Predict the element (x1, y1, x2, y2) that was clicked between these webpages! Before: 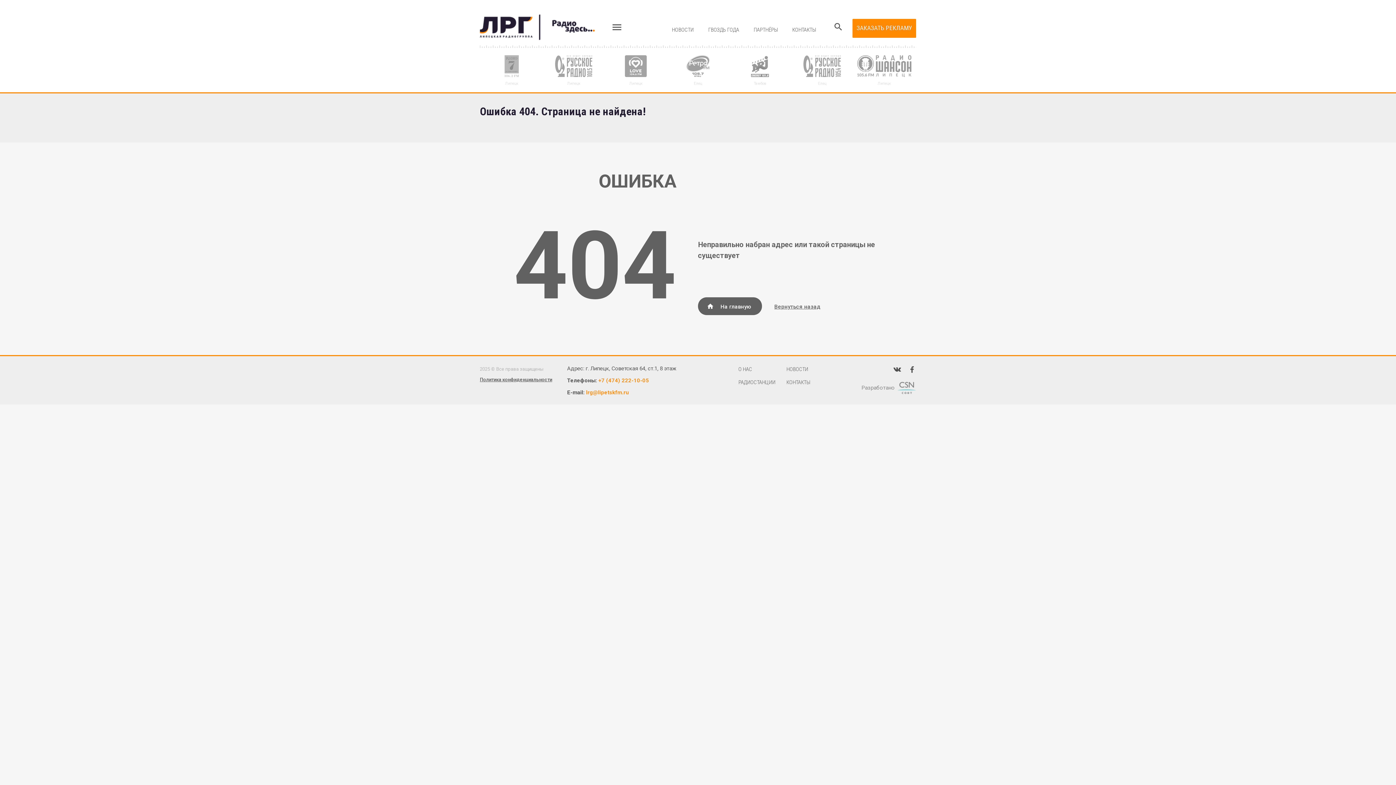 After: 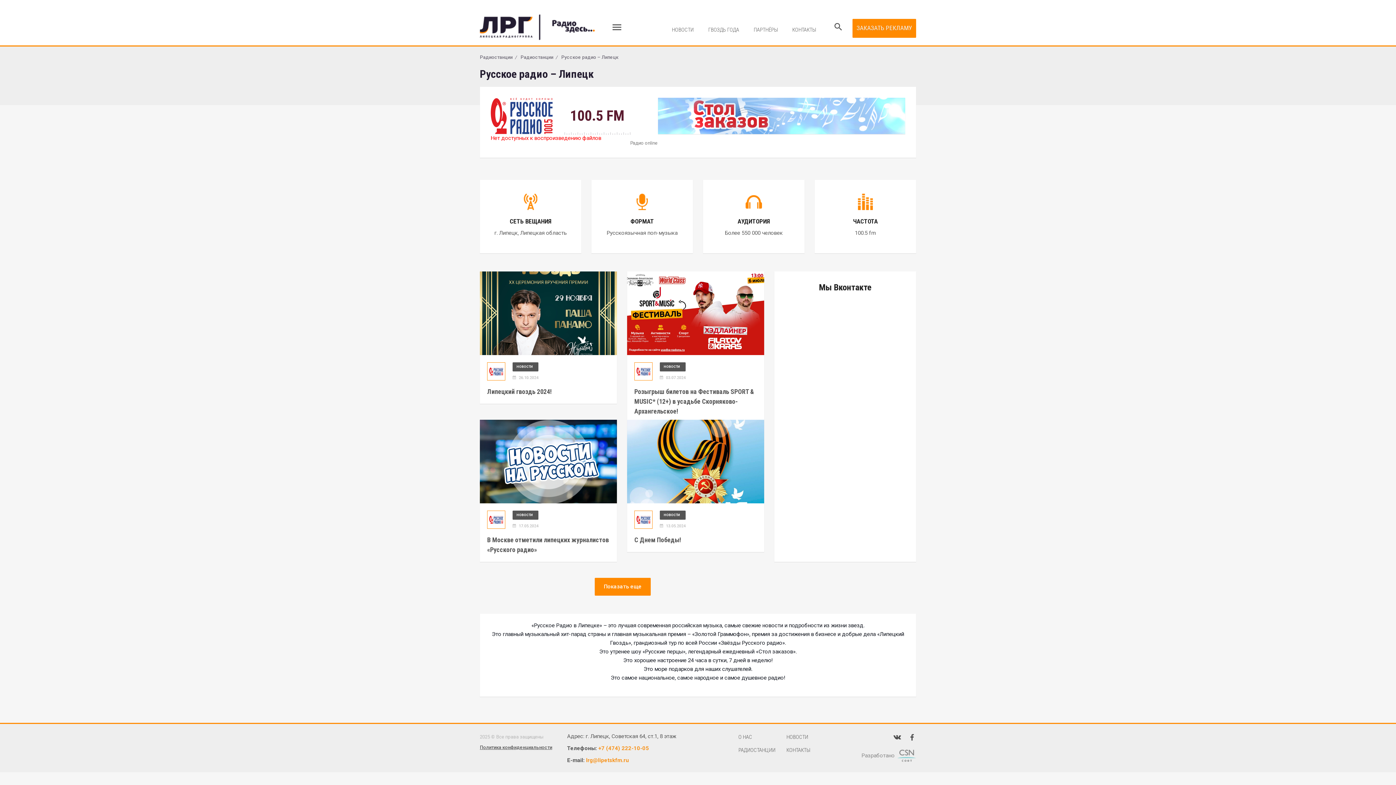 Action: bbox: (543, 79, 605, 86) label: Липецк
 